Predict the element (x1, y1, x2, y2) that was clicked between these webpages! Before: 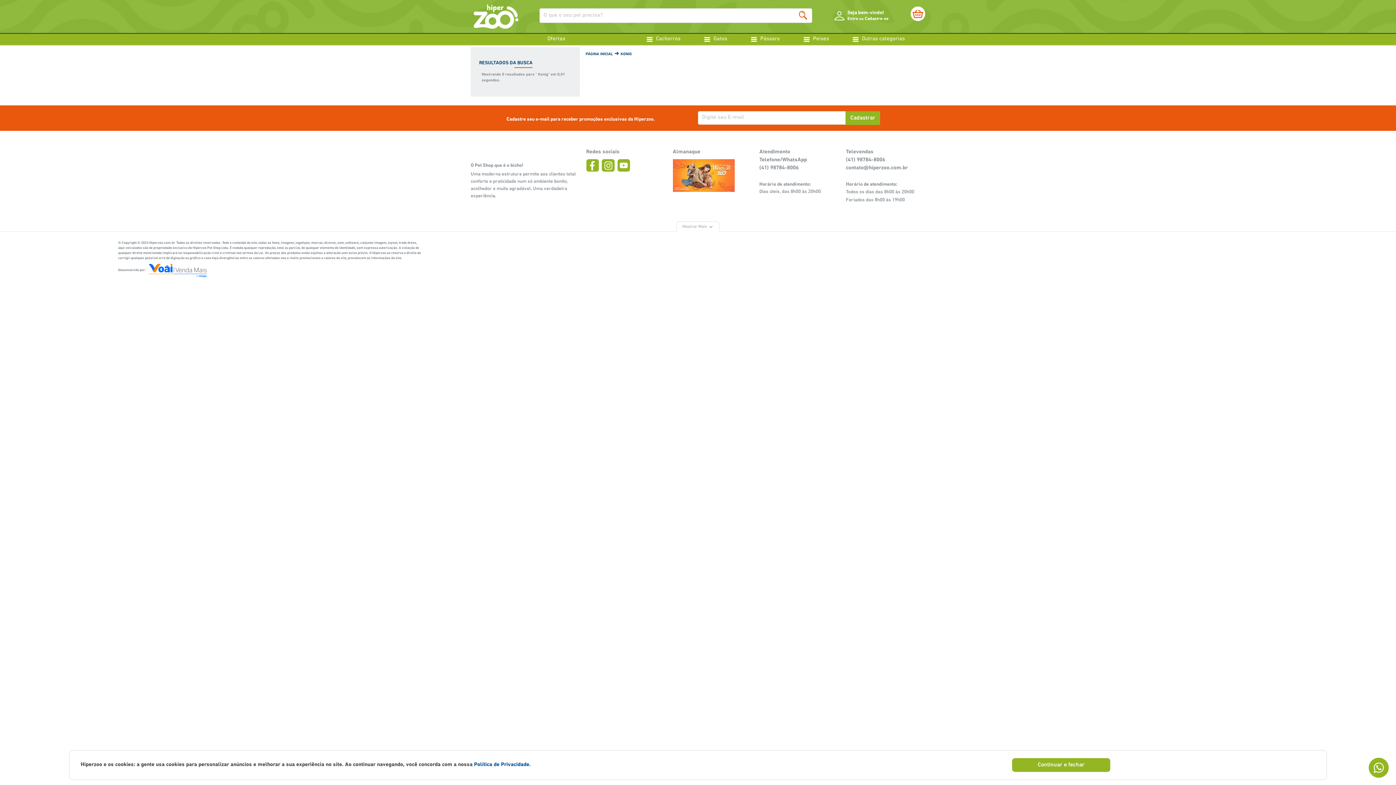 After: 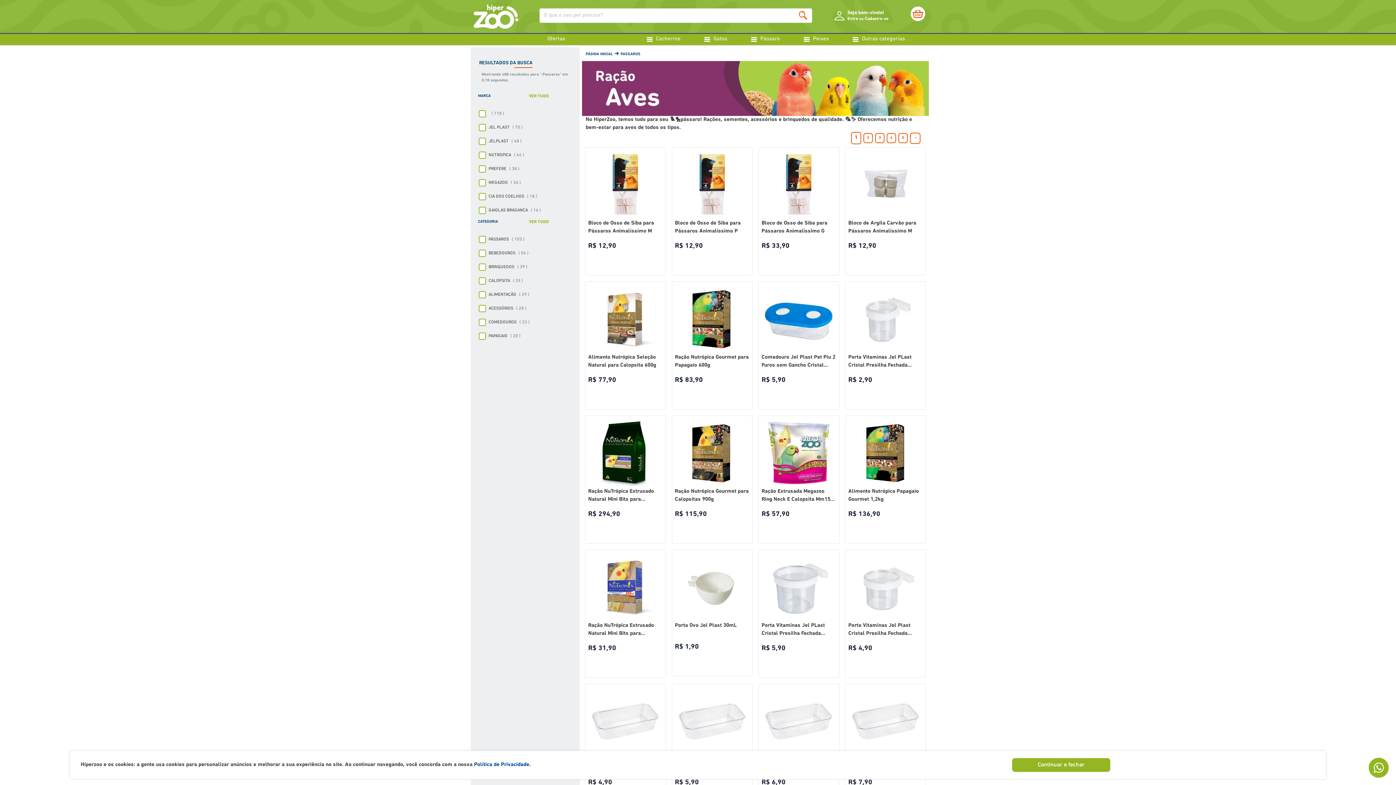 Action: label: Pássaro bbox: (750, 35, 780, 42)